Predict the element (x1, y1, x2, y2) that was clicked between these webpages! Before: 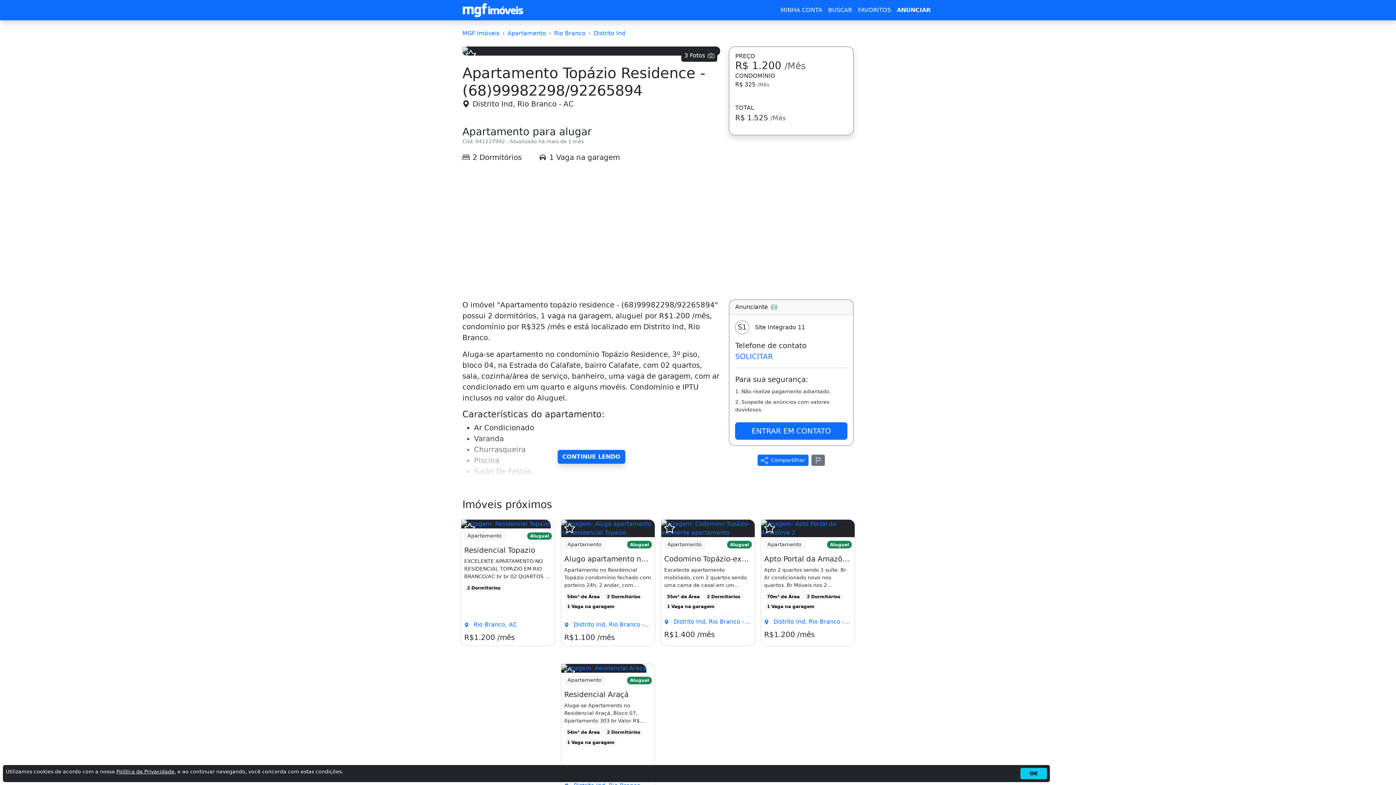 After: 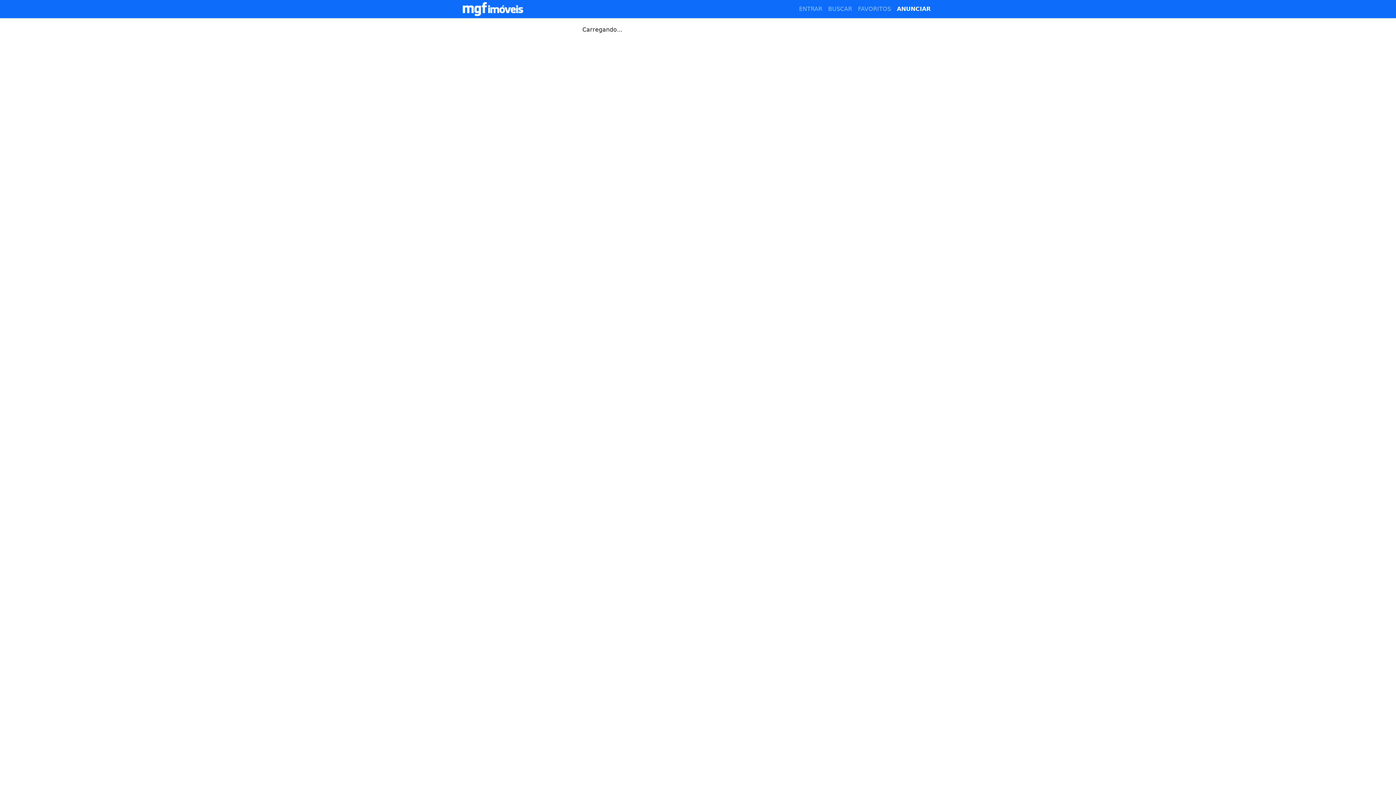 Action: label: ANUNCIAR bbox: (894, 2, 933, 17)